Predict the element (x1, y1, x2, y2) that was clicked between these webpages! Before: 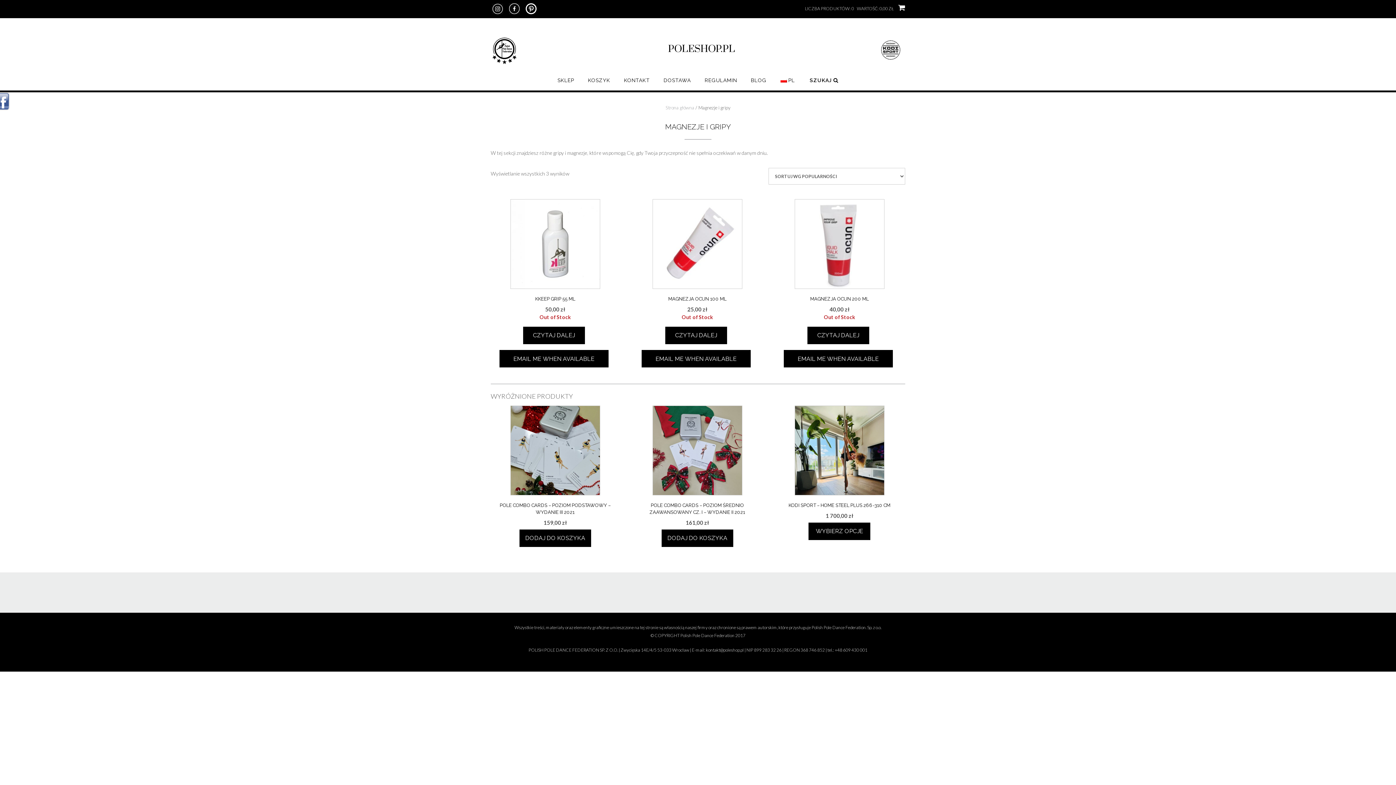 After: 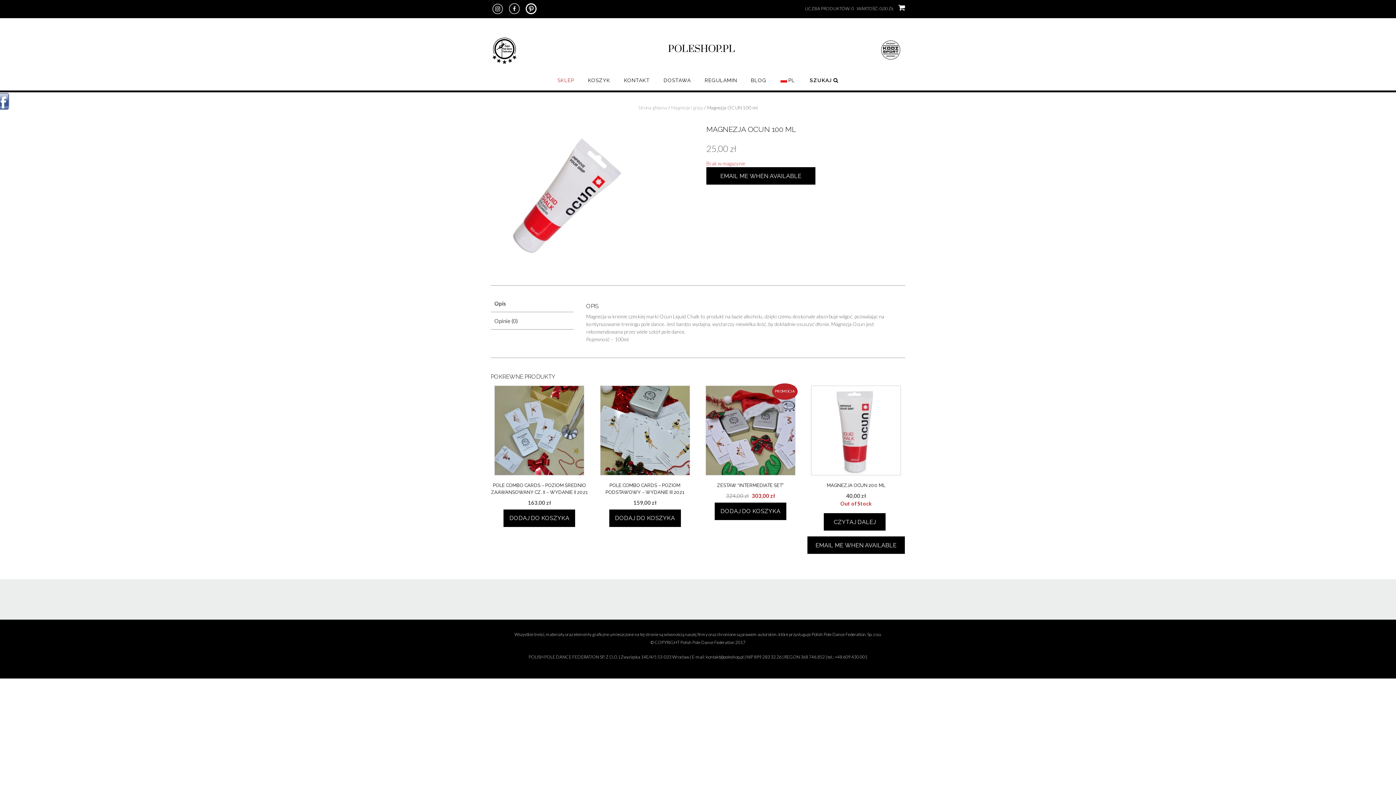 Action: bbox: (665, 326, 727, 344) label: Przeczytaj więcej o “Magnezja OCUN 100 ml”